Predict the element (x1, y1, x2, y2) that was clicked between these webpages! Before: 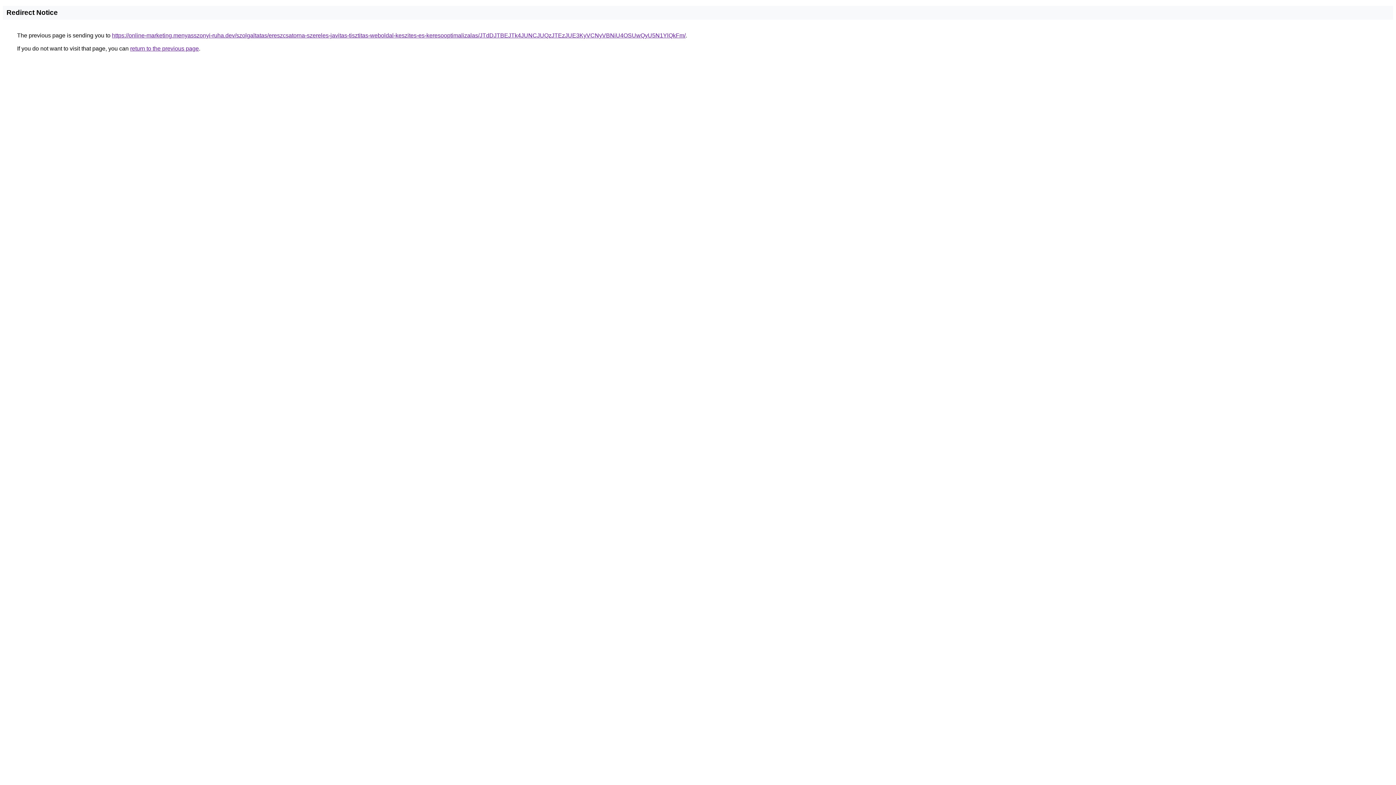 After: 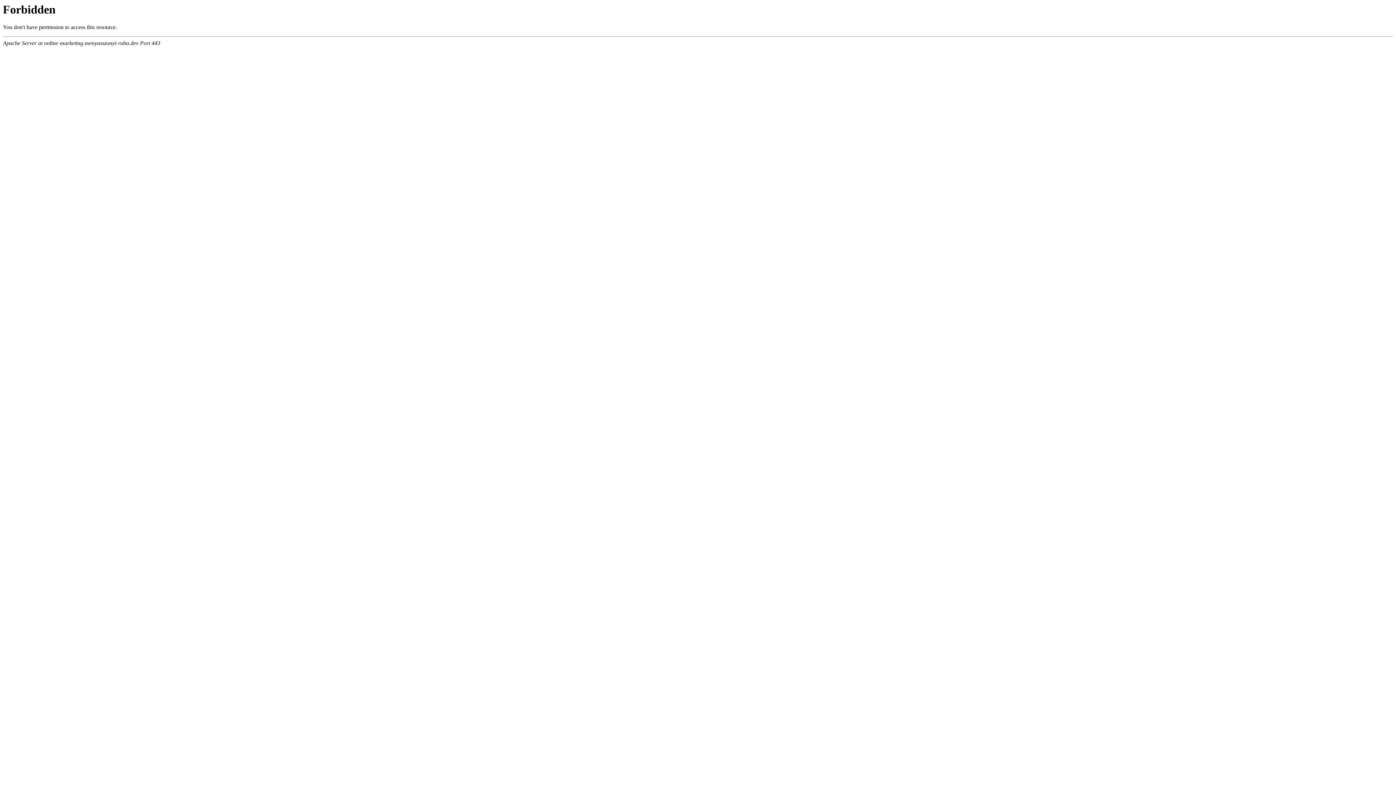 Action: label: https://online-marketing.menyasszonyi-ruha.dev/szolgaltatas/ereszcsatorna-szereles-javitas-tisztitas-weboldal-keszites-es-keresooptimalizalas/JTdDJTBEJTk4JUNCJUQzJTEzJUE3KyVCNyVBNiU4OSUwQyU5N1YlQkFm/ bbox: (112, 32, 685, 38)